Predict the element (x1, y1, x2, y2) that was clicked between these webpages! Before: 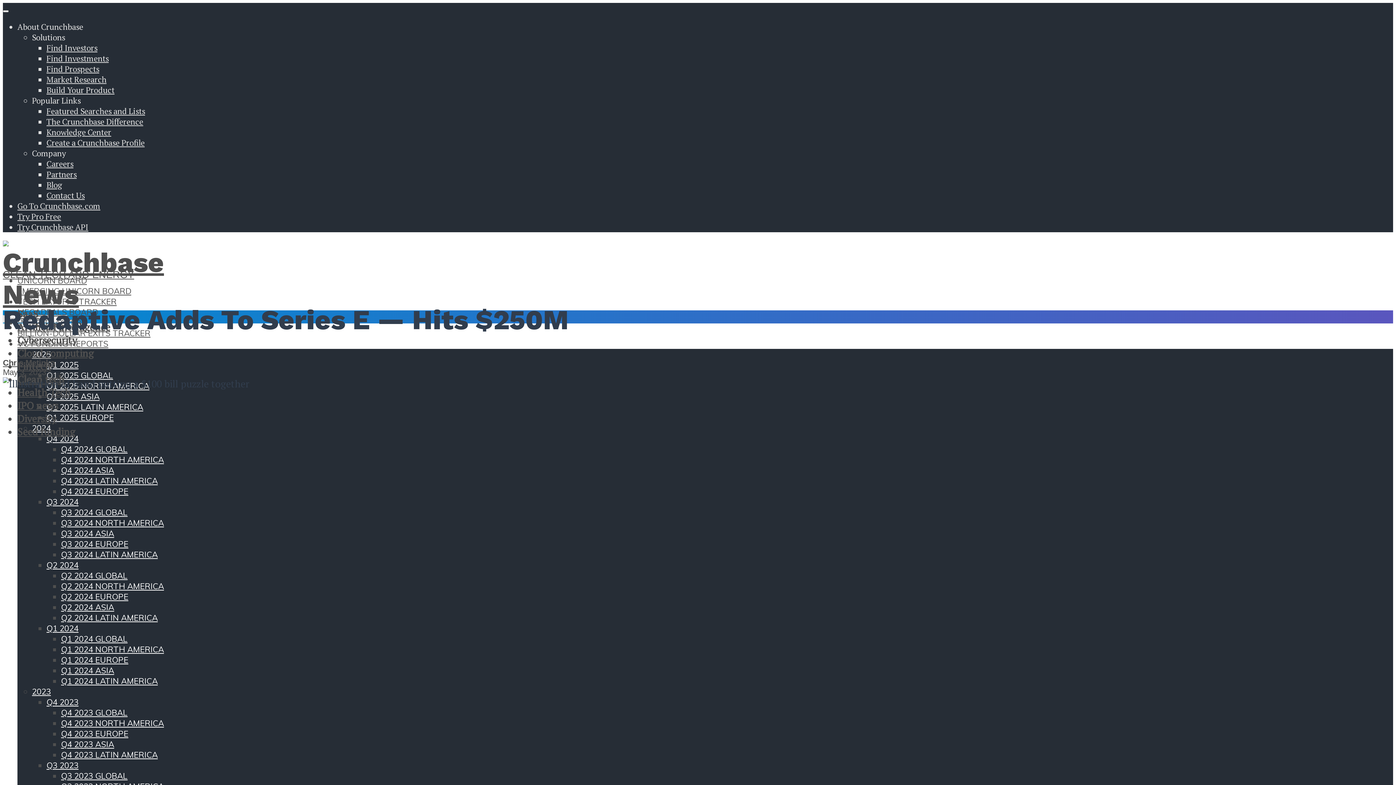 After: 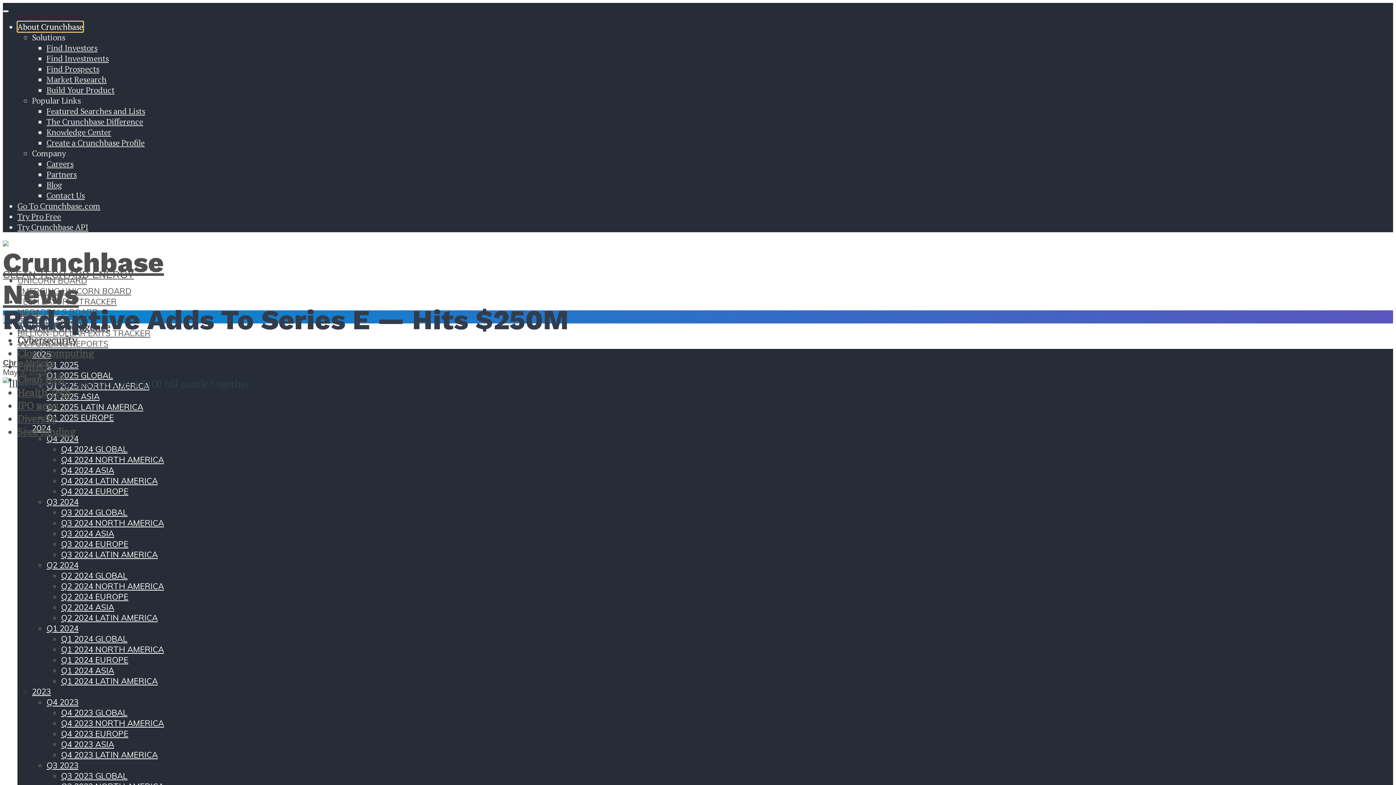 Action: bbox: (17, 21, 83, 32) label: About Crunchbase